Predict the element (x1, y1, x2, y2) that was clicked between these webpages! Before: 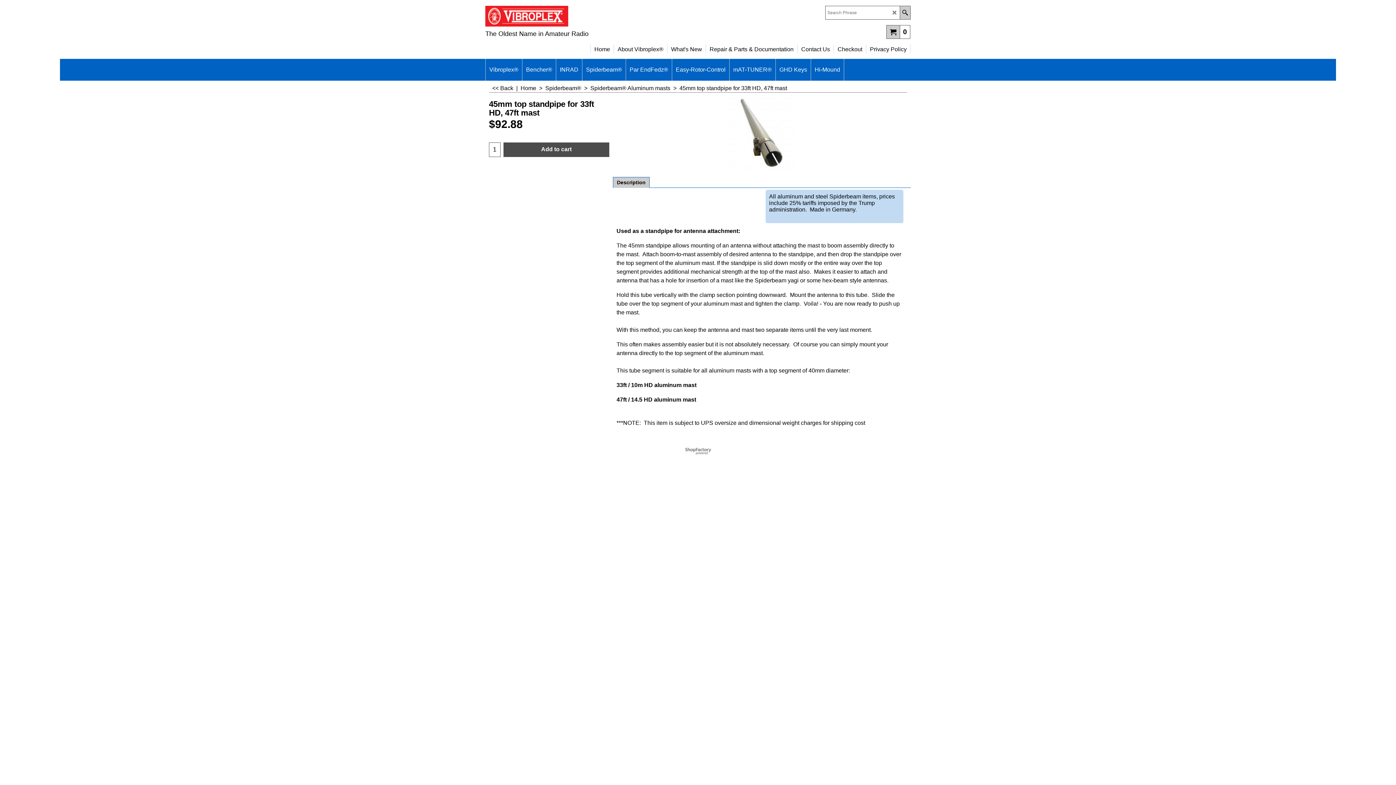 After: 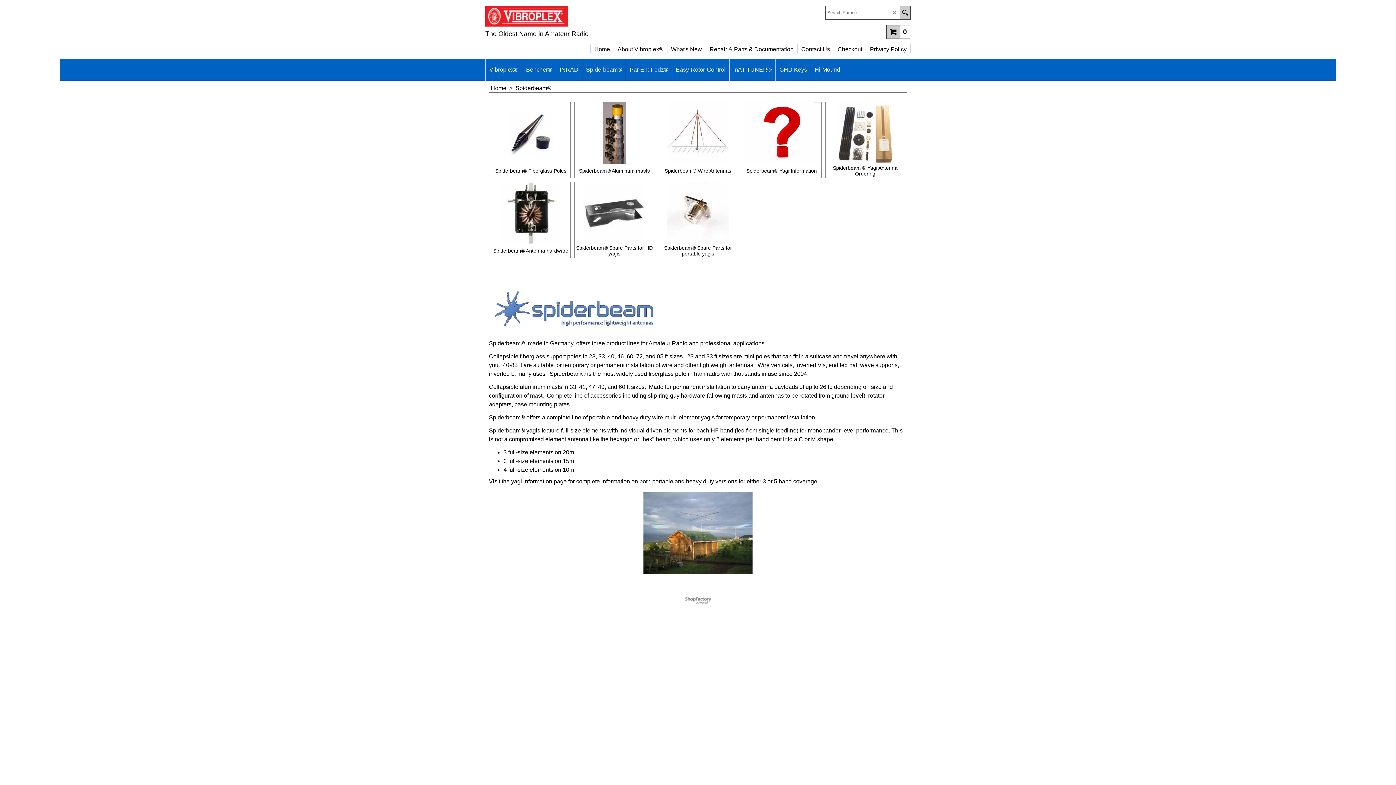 Action: label: Spiderbeam®  >   bbox: (545, 85, 590, 91)